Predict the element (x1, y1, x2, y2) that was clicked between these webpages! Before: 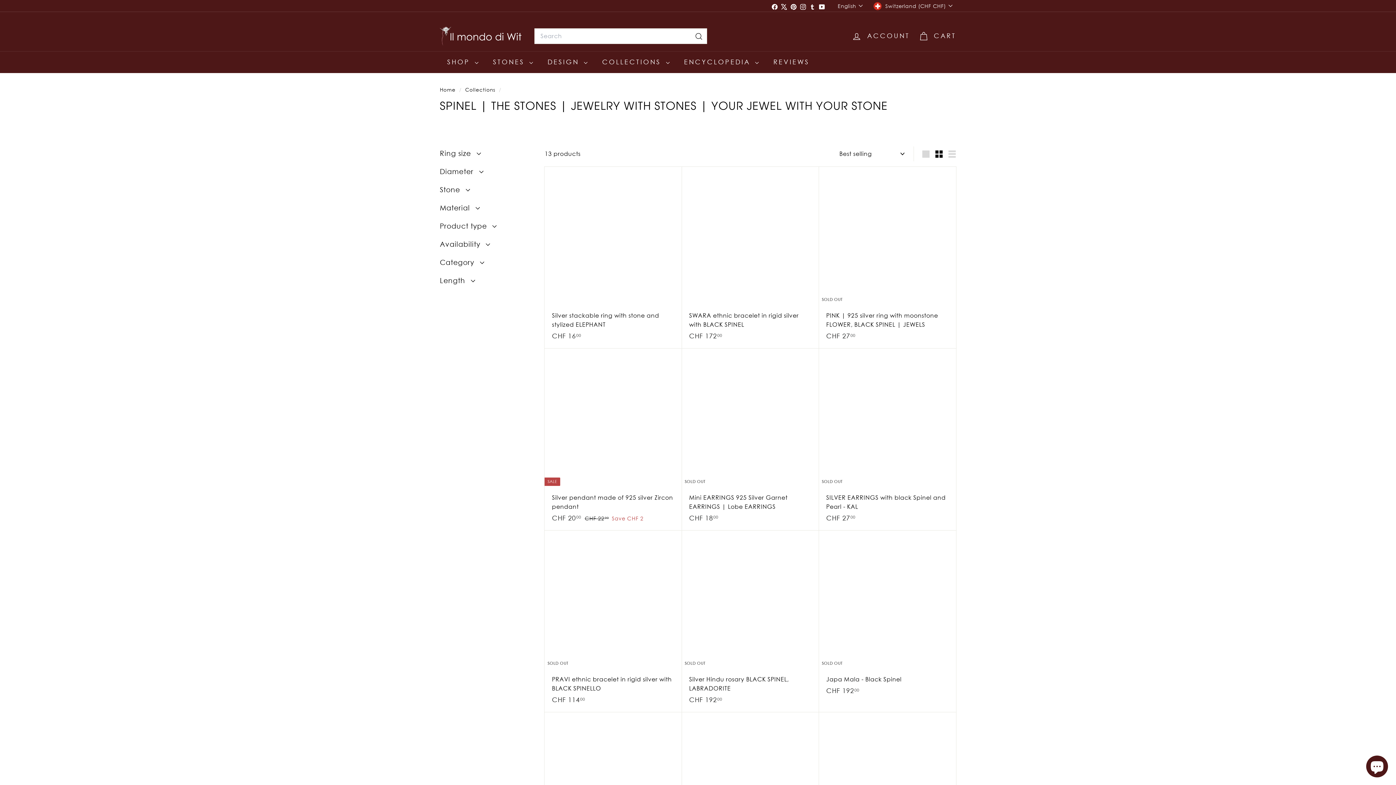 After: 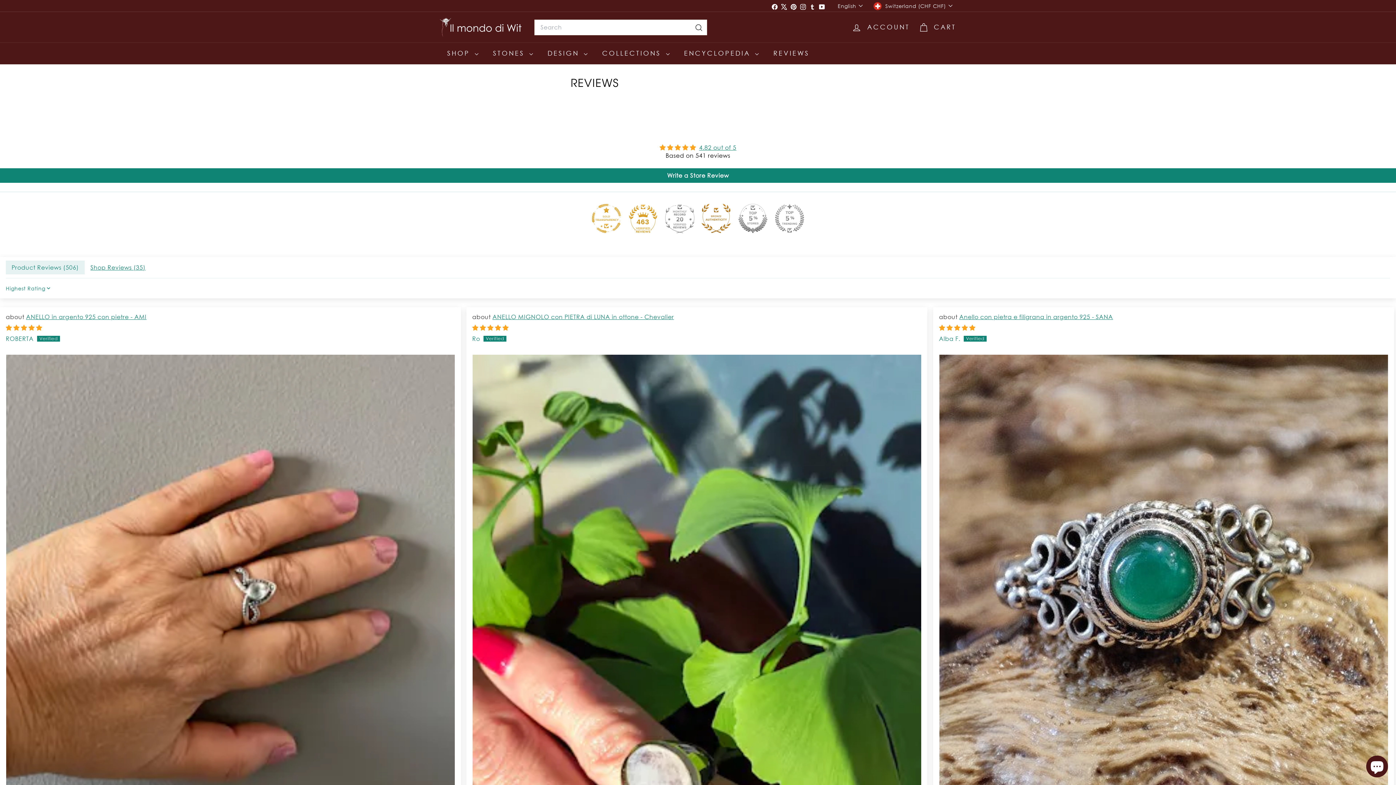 Action: label: REVIEWS bbox: (766, 51, 816, 73)